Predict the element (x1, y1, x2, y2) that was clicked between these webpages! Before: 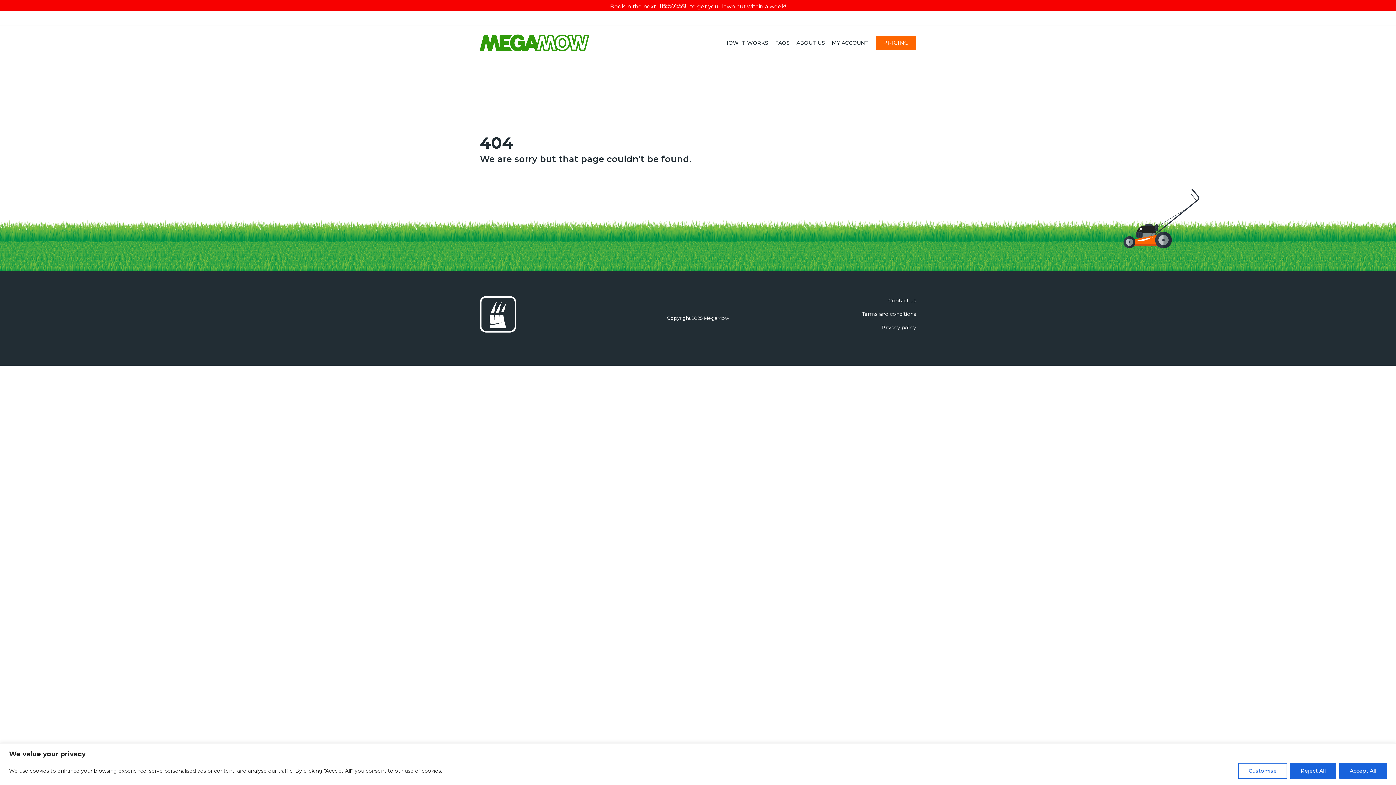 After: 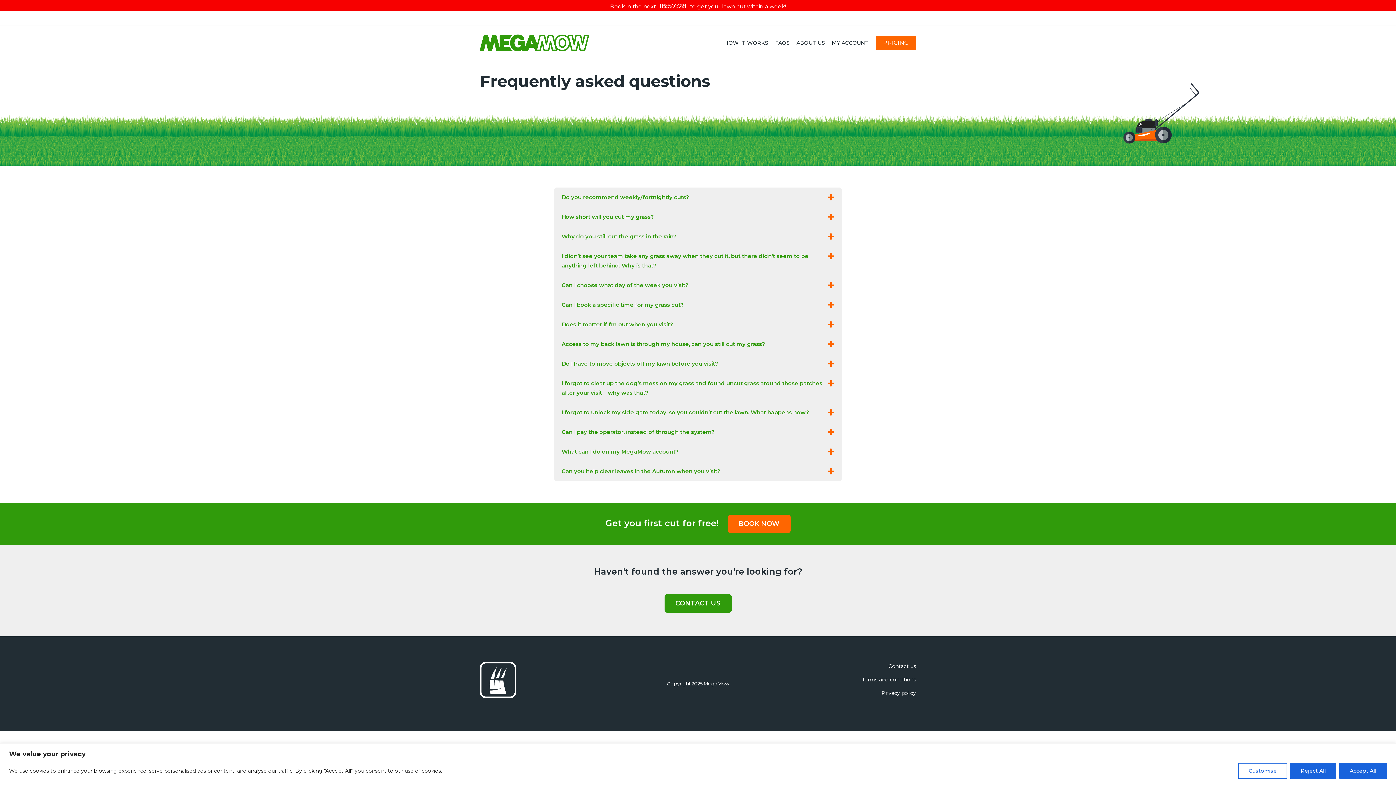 Action: label: FAQS bbox: (775, 39, 789, 46)